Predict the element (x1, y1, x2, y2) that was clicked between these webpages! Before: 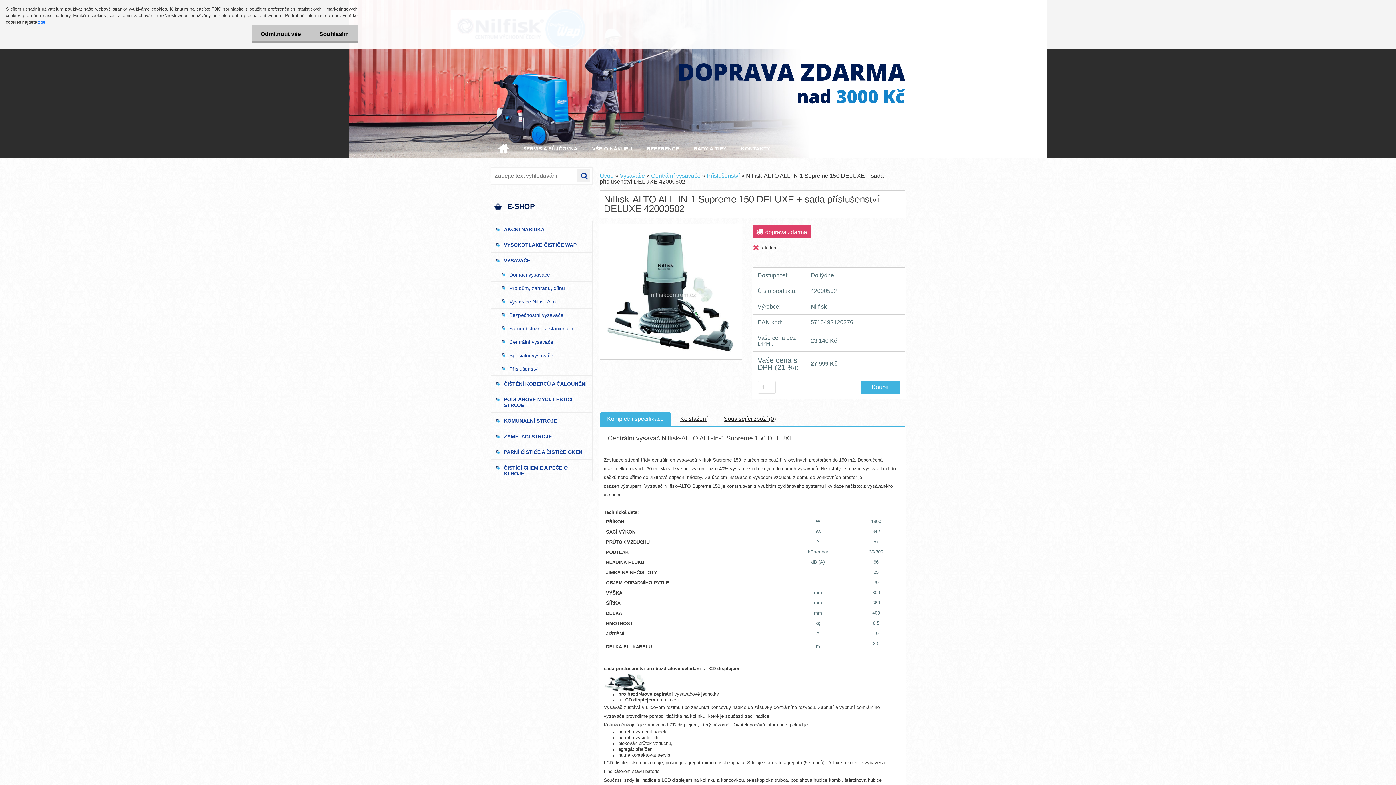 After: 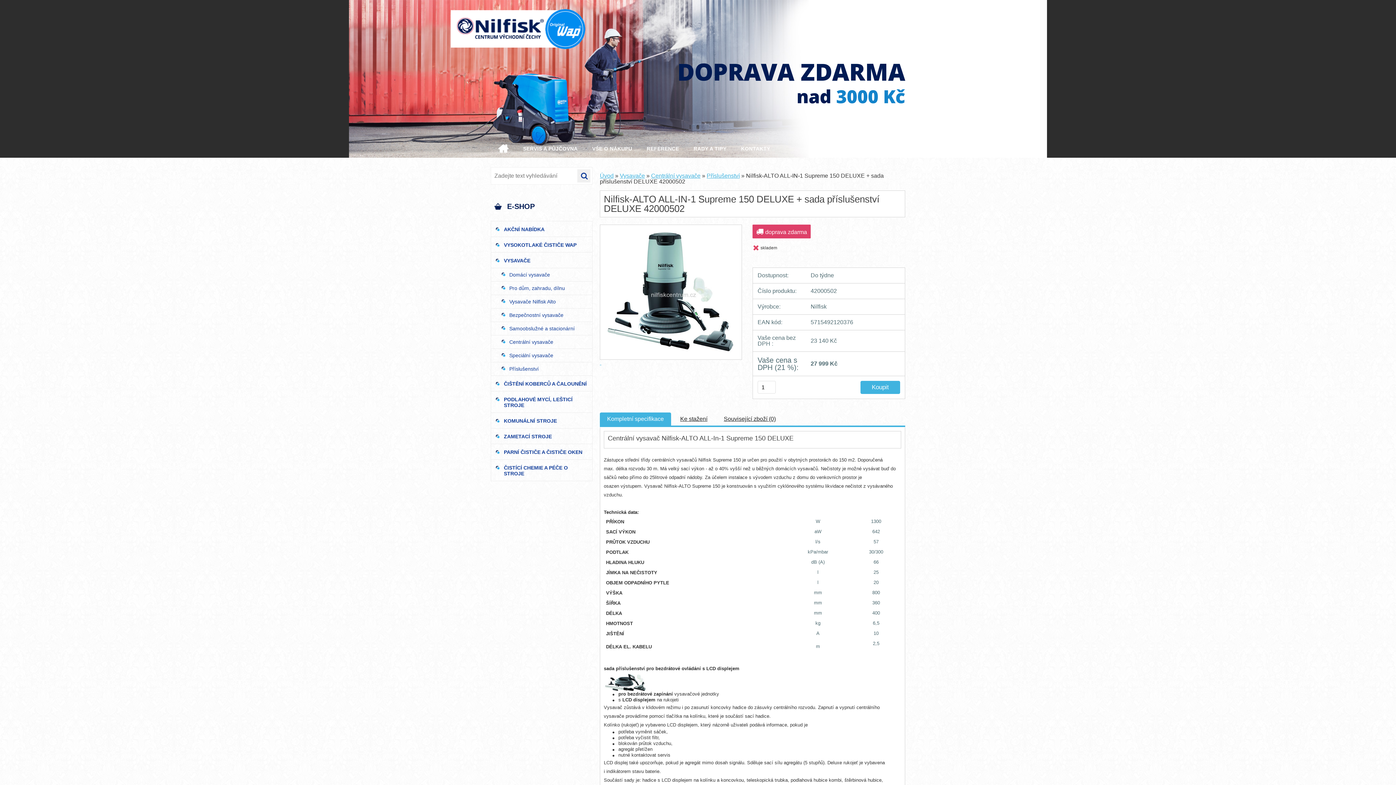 Action: label: Odmítnout vše bbox: (251, 25, 310, 42)